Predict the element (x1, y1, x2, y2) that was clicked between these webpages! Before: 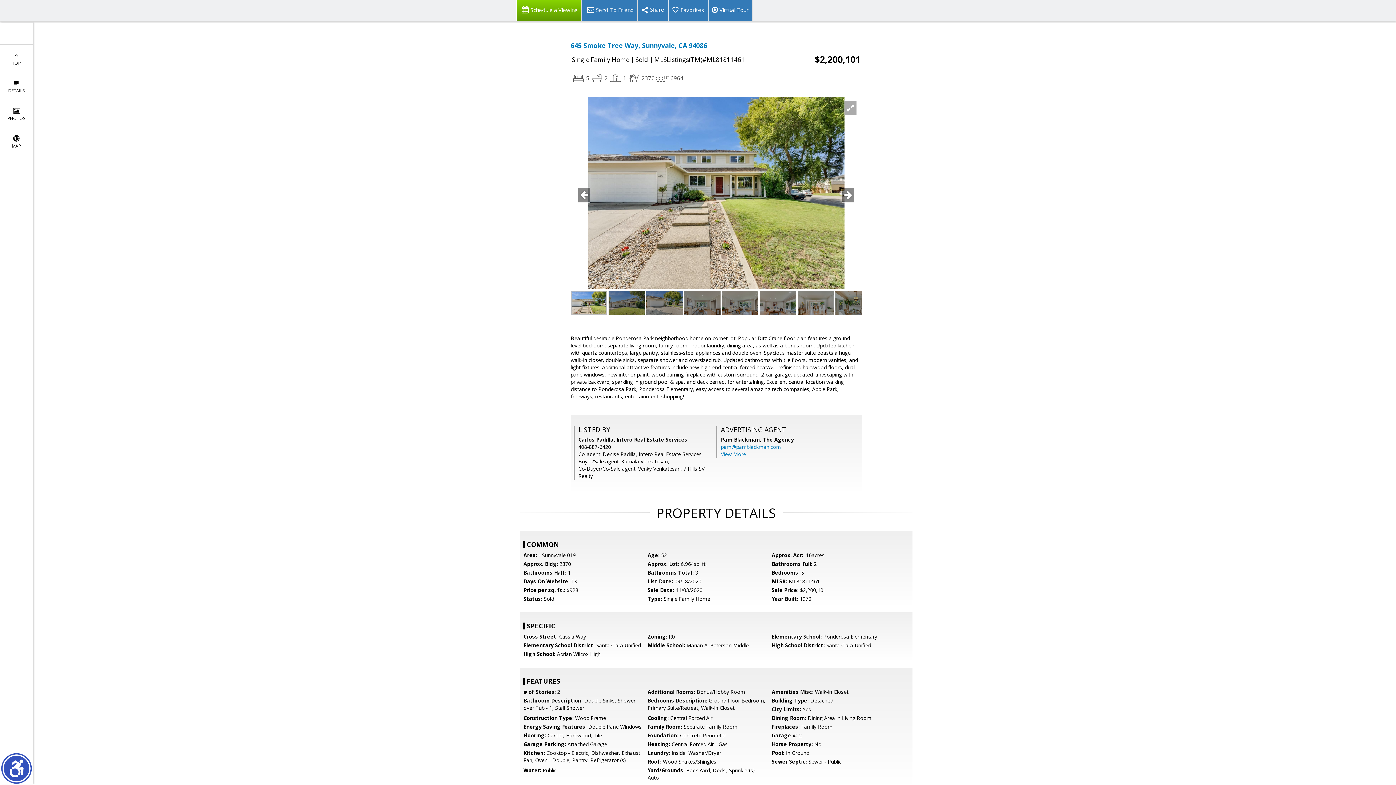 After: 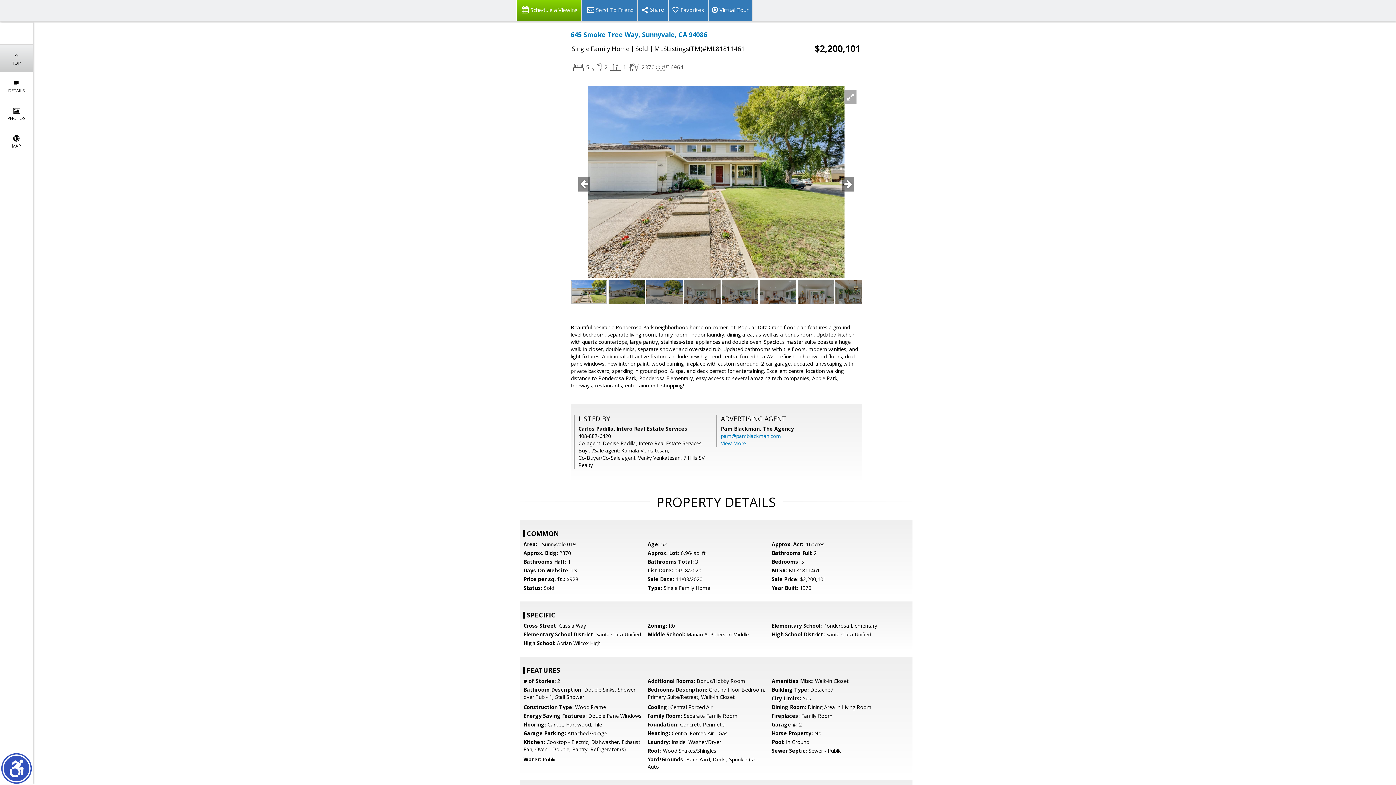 Action: bbox: (0, 44, 32, 72) label: 
TOP